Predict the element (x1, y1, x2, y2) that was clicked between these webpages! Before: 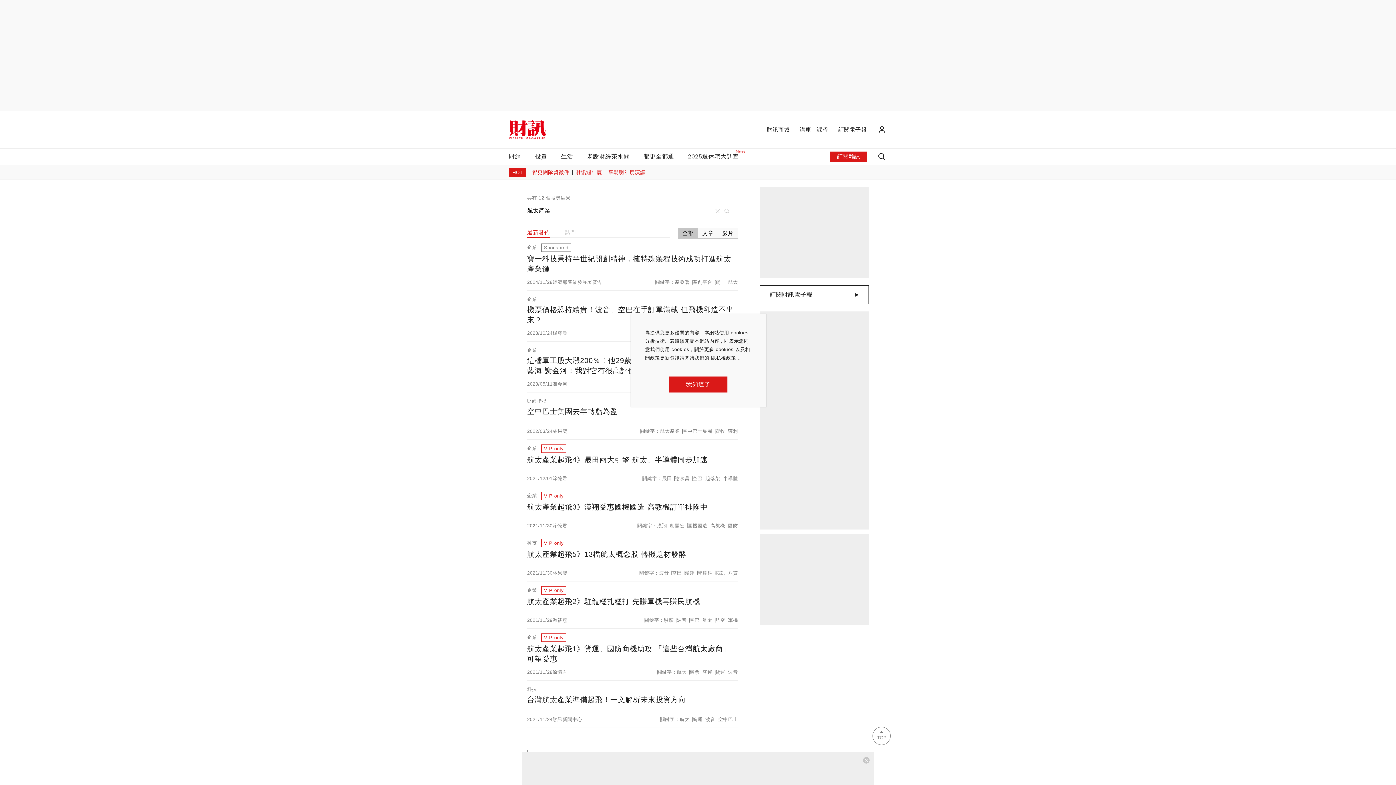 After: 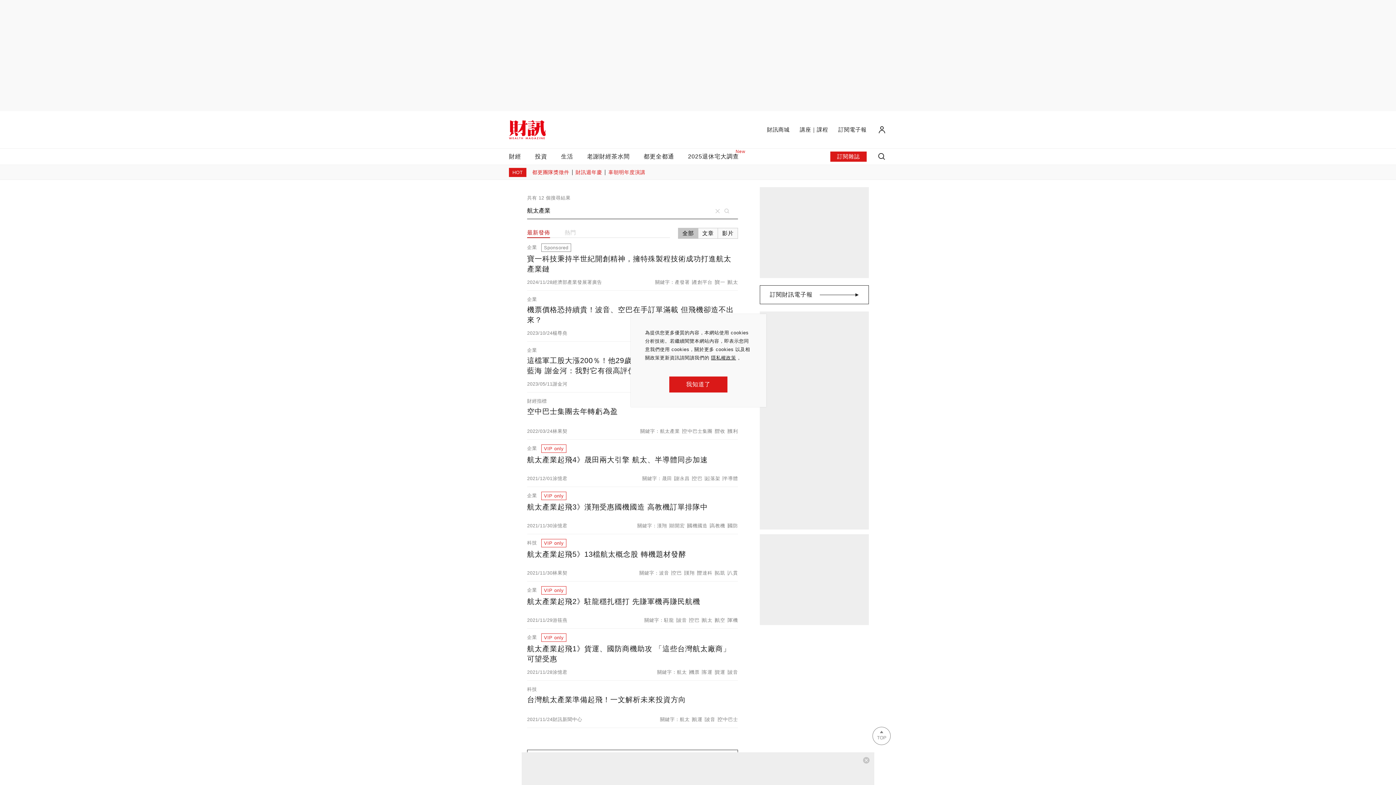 Action: bbox: (527, 228, 550, 238) label: 最新發佈